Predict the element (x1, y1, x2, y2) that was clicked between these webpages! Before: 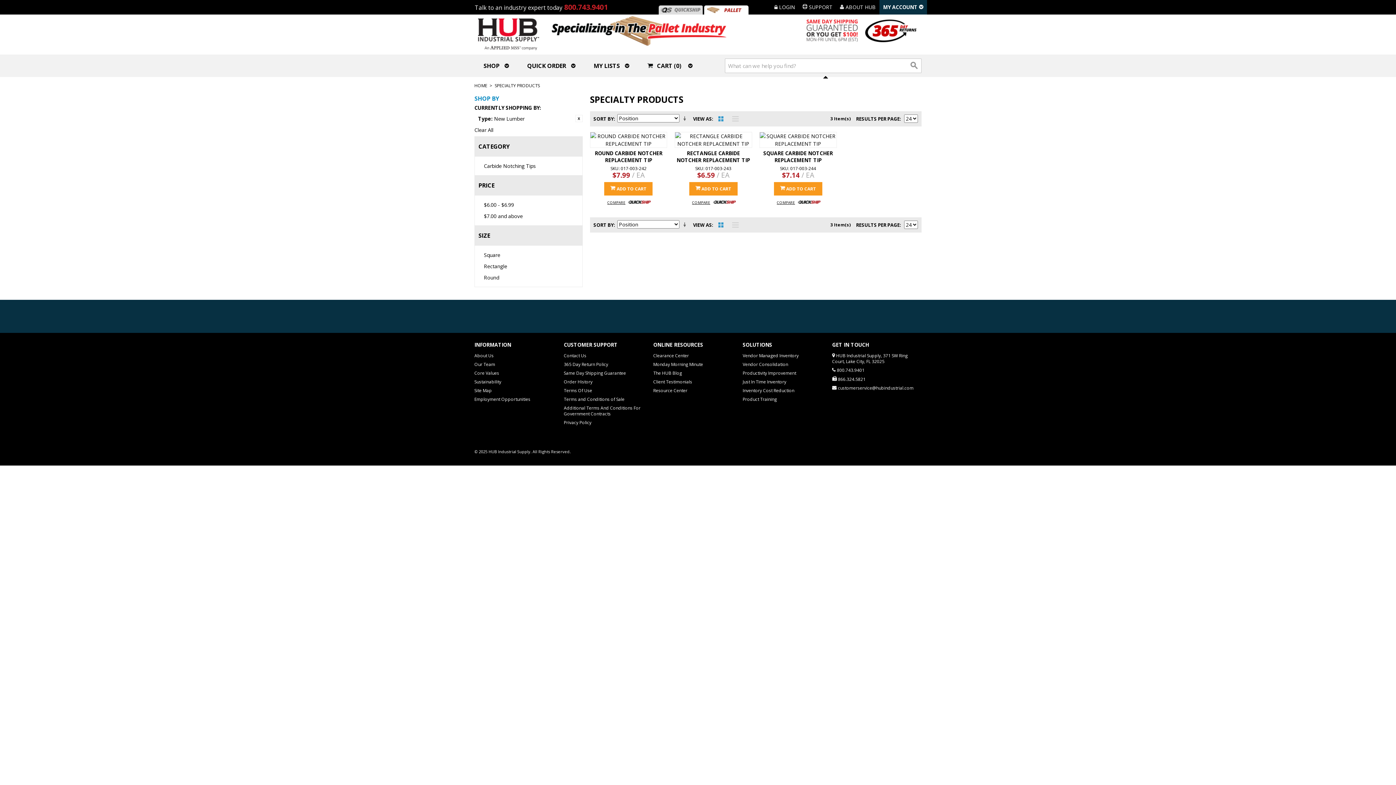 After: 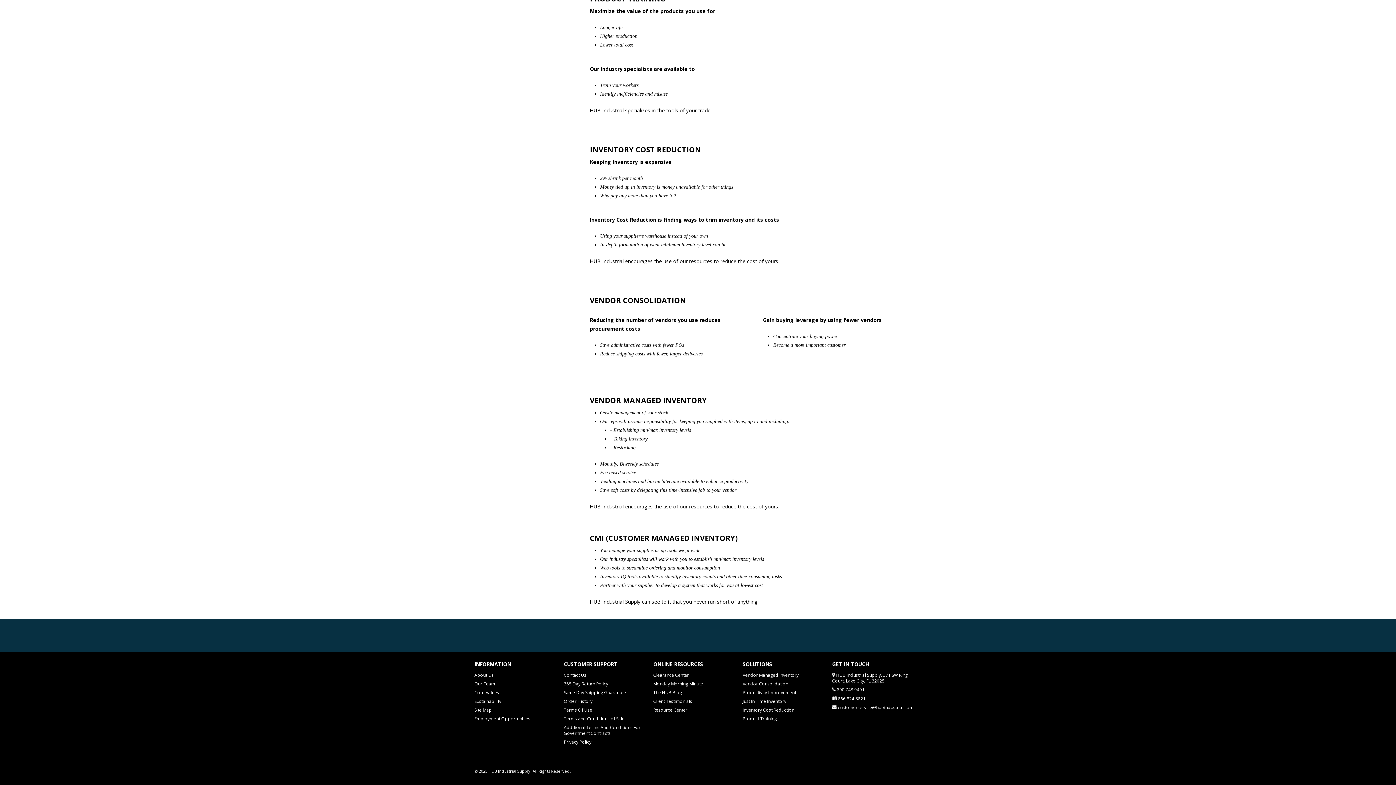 Action: bbox: (742, 387, 794, 393) label: Inventory Cost Reduction